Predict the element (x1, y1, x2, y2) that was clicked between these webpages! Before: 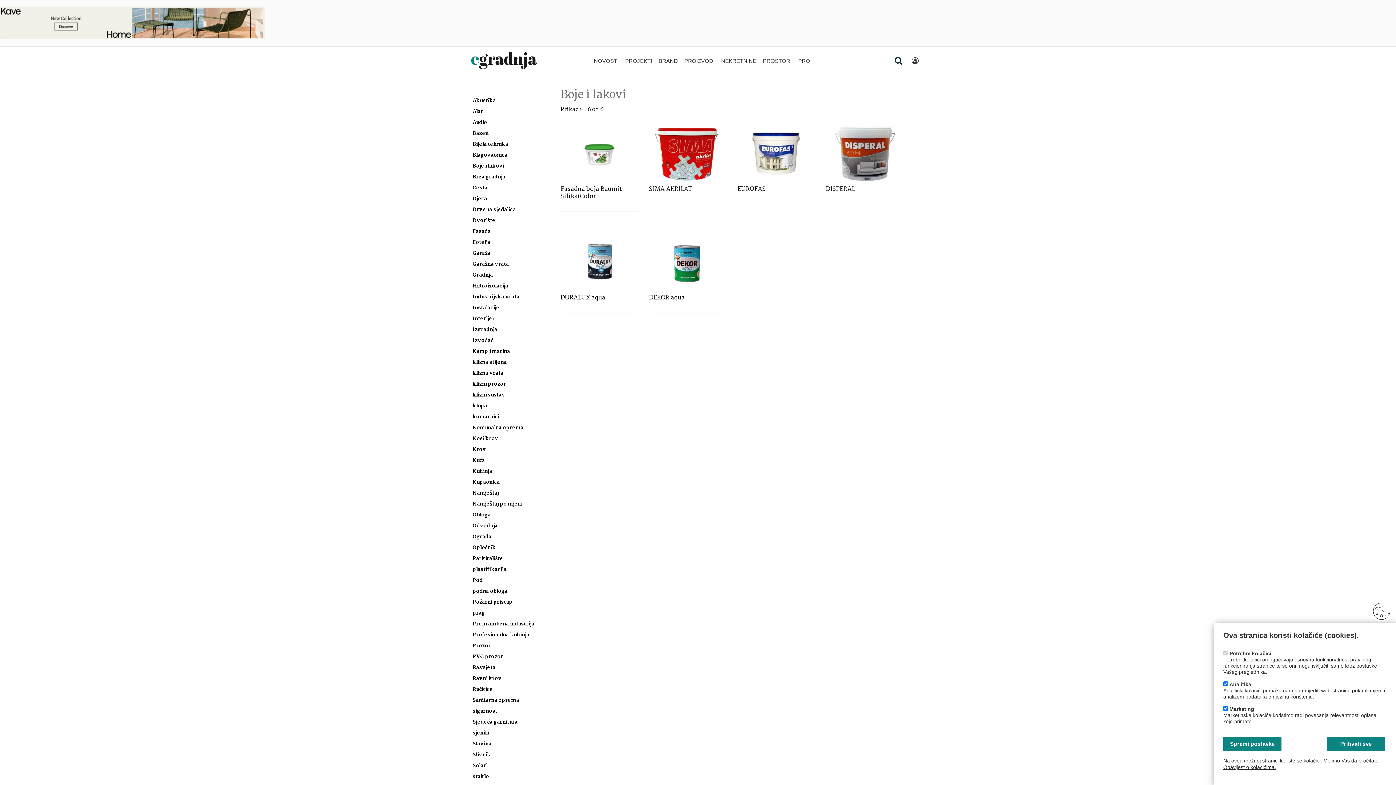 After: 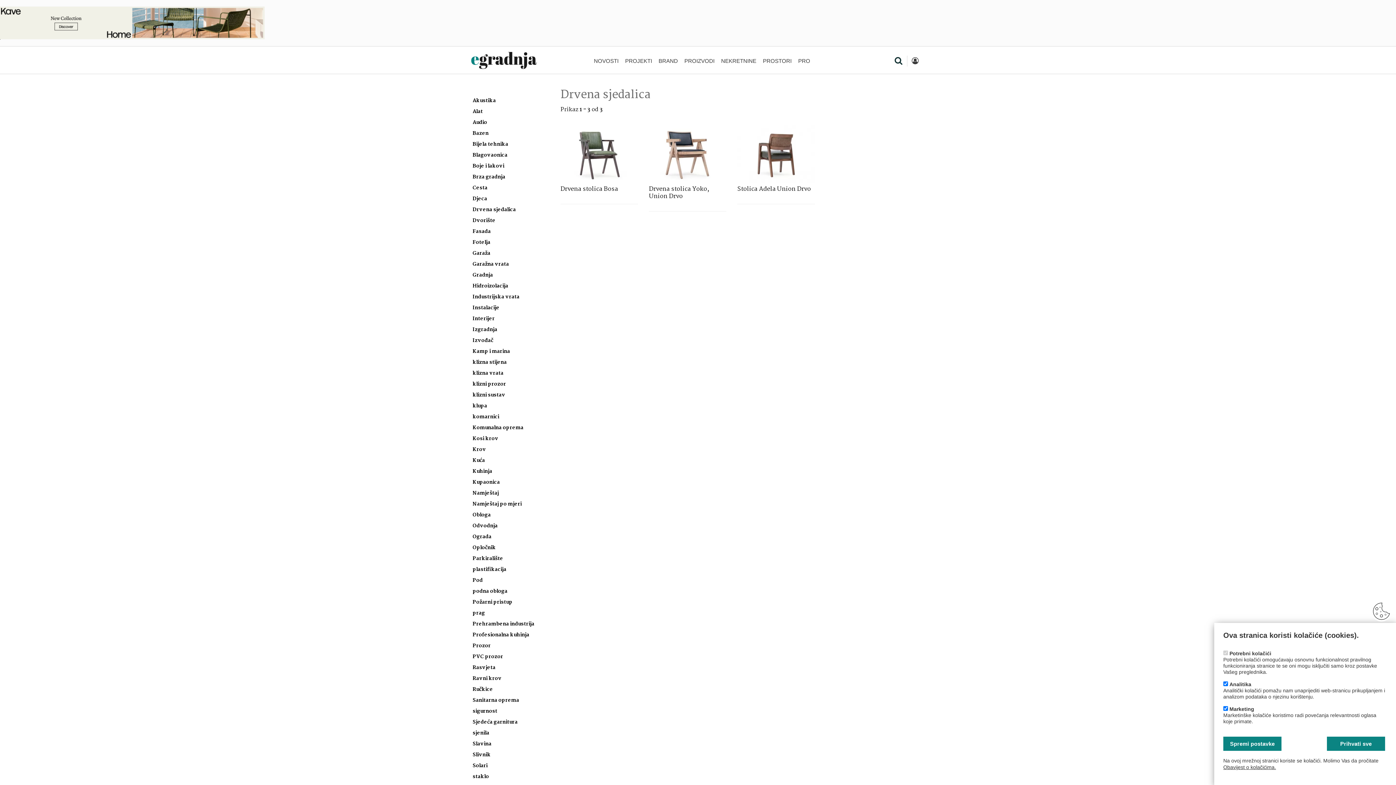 Action: bbox: (472, 205, 516, 214) label: Drvena sjedalica